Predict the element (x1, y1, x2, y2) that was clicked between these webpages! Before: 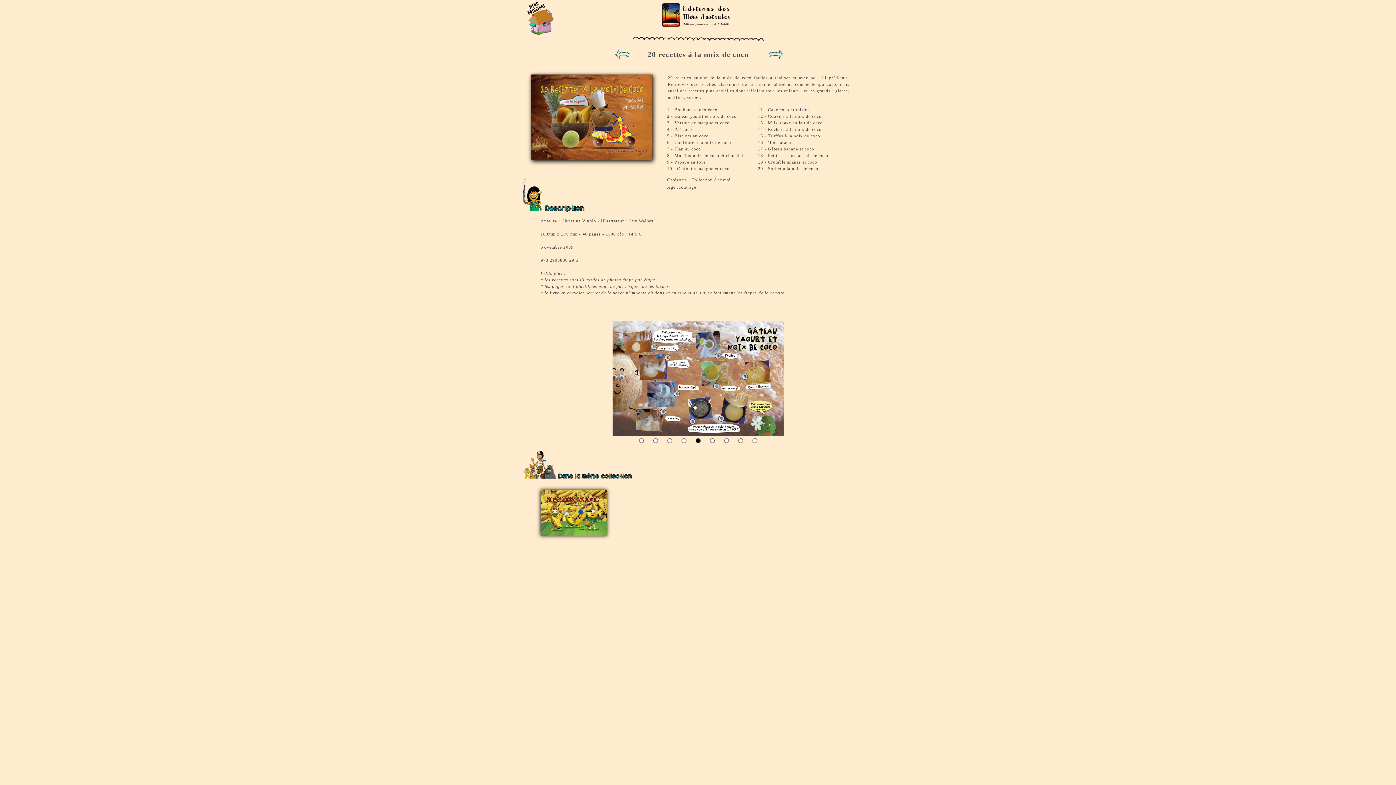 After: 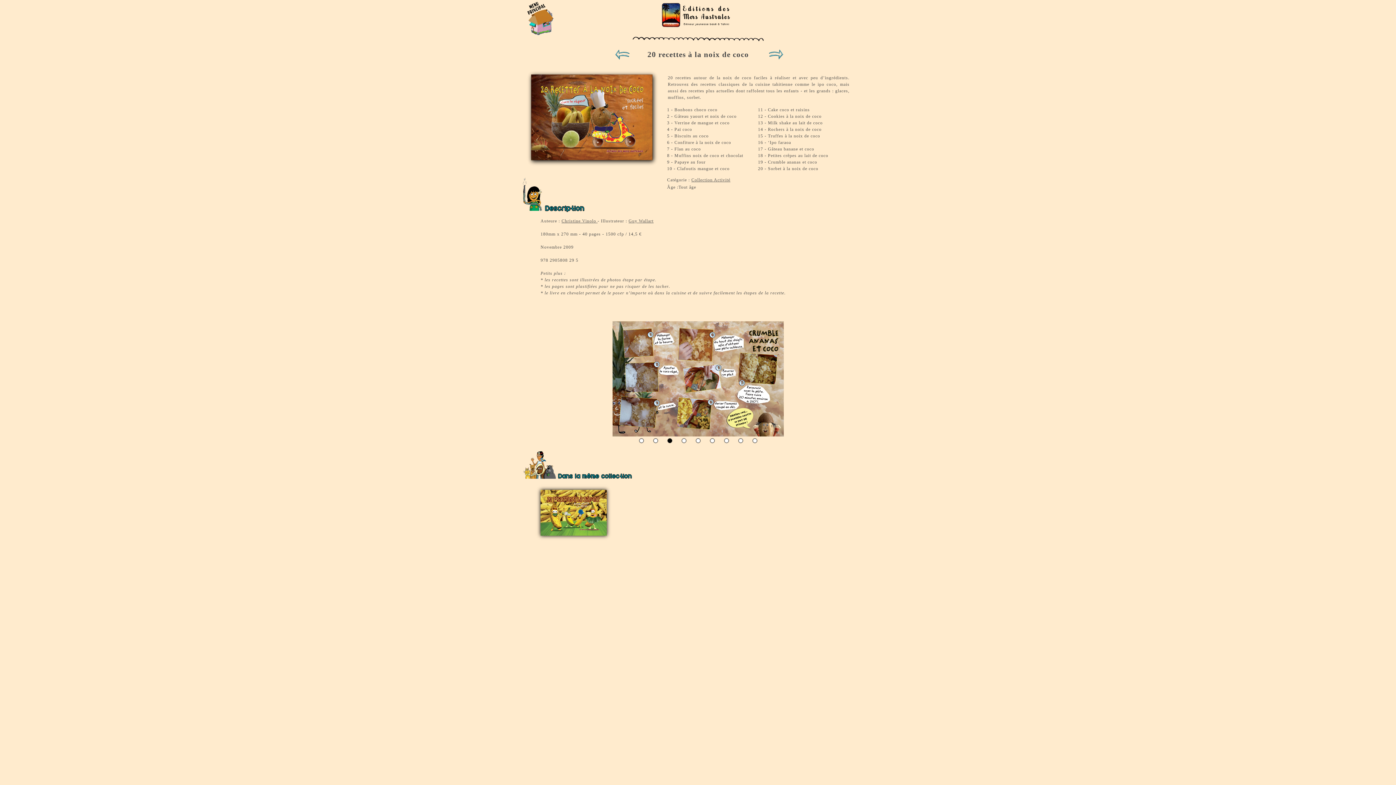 Action: bbox: (540, 531, 606, 537)